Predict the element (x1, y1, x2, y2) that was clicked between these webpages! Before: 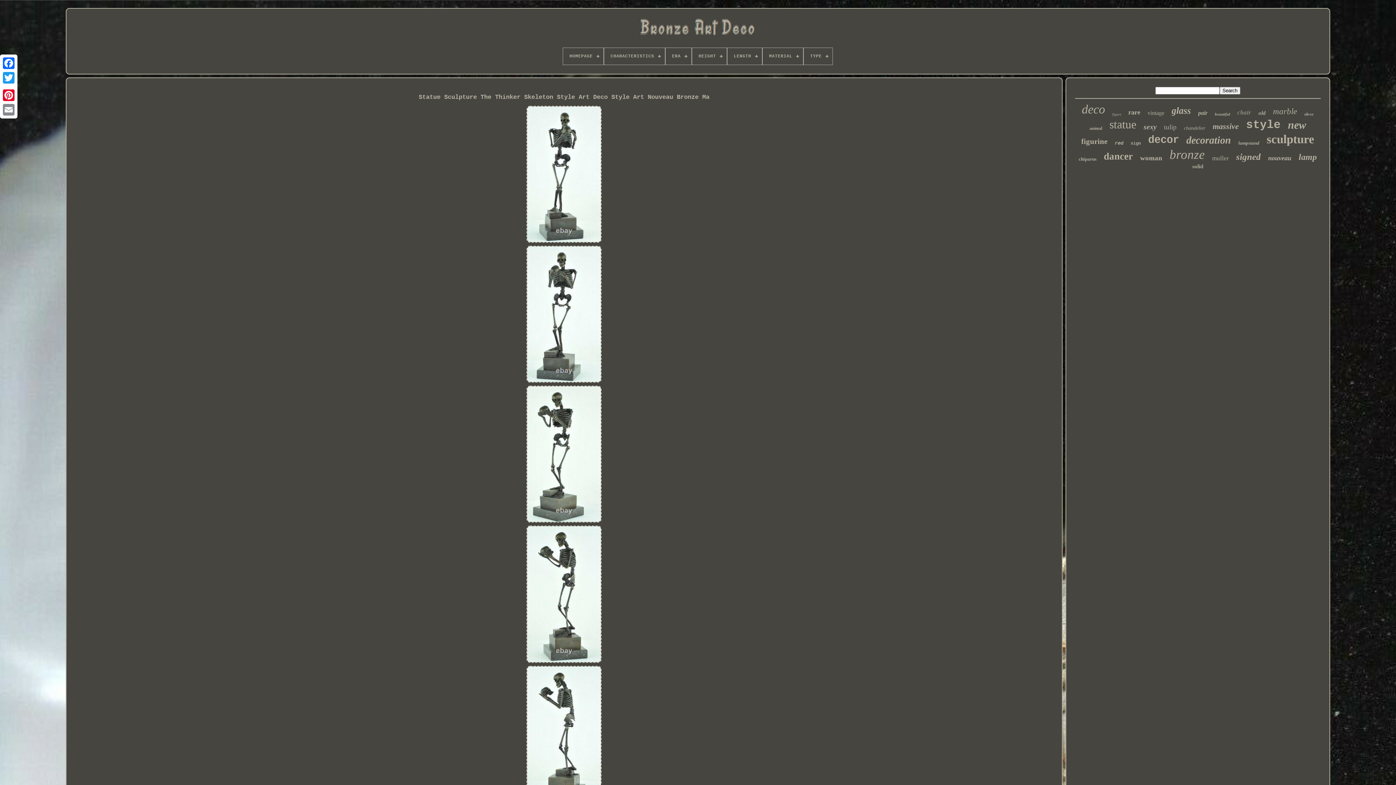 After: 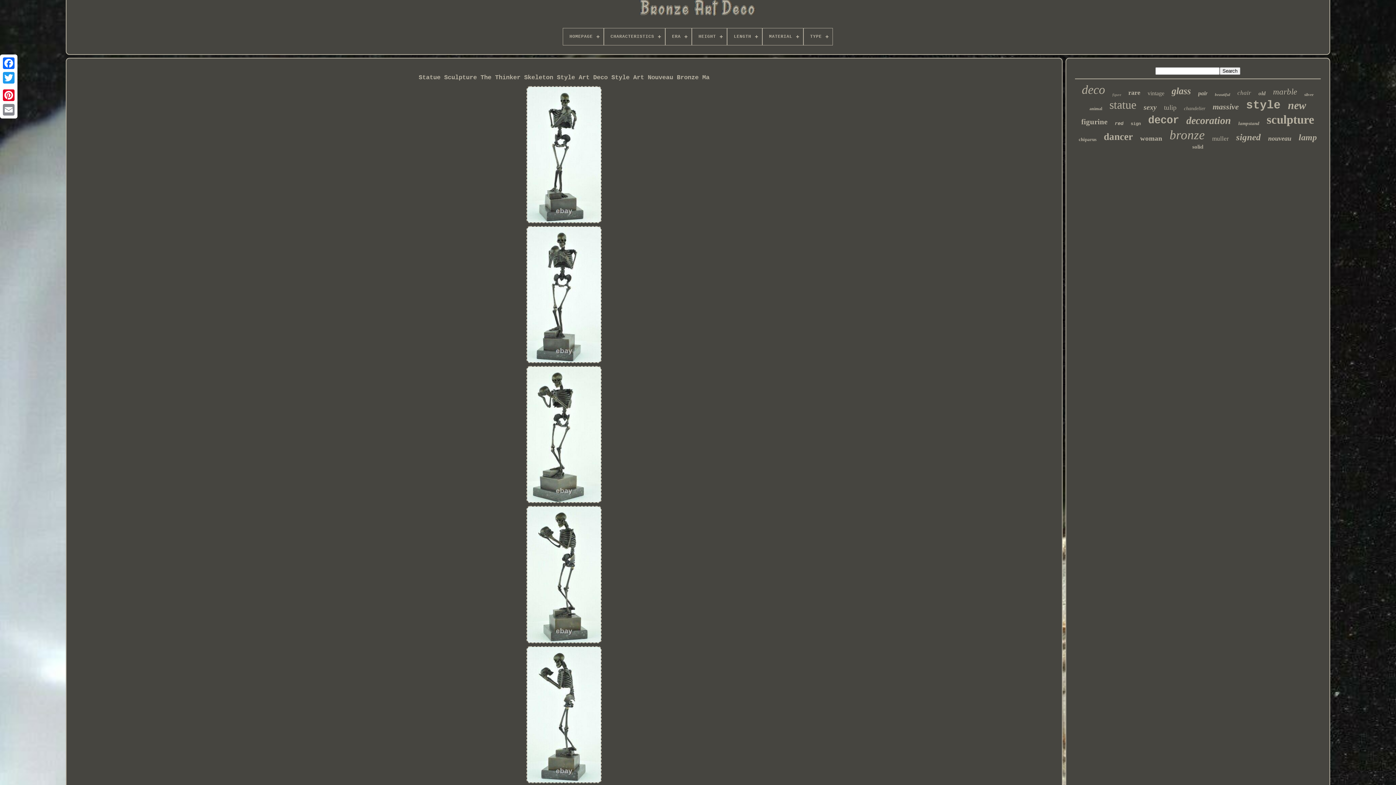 Action: bbox: (523, 665, 605, 805)